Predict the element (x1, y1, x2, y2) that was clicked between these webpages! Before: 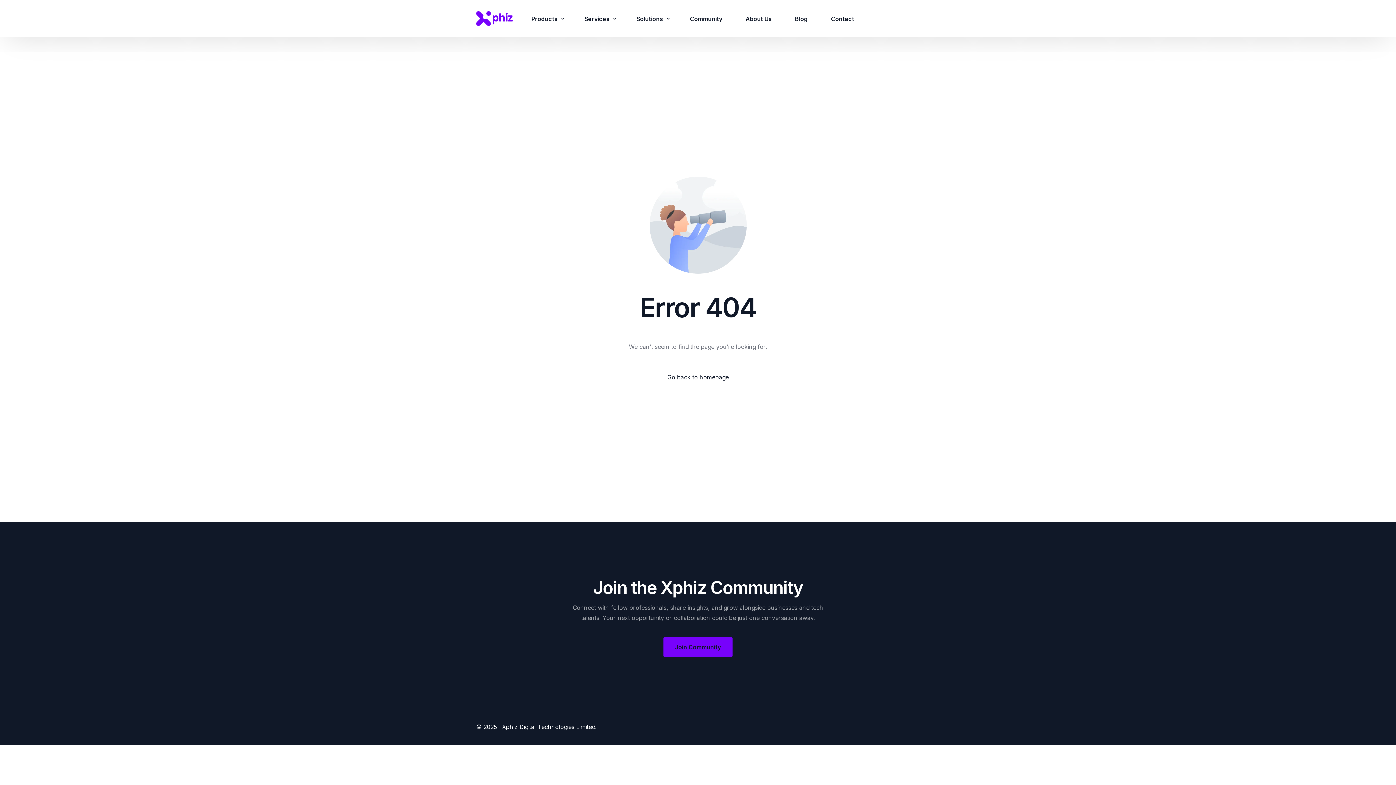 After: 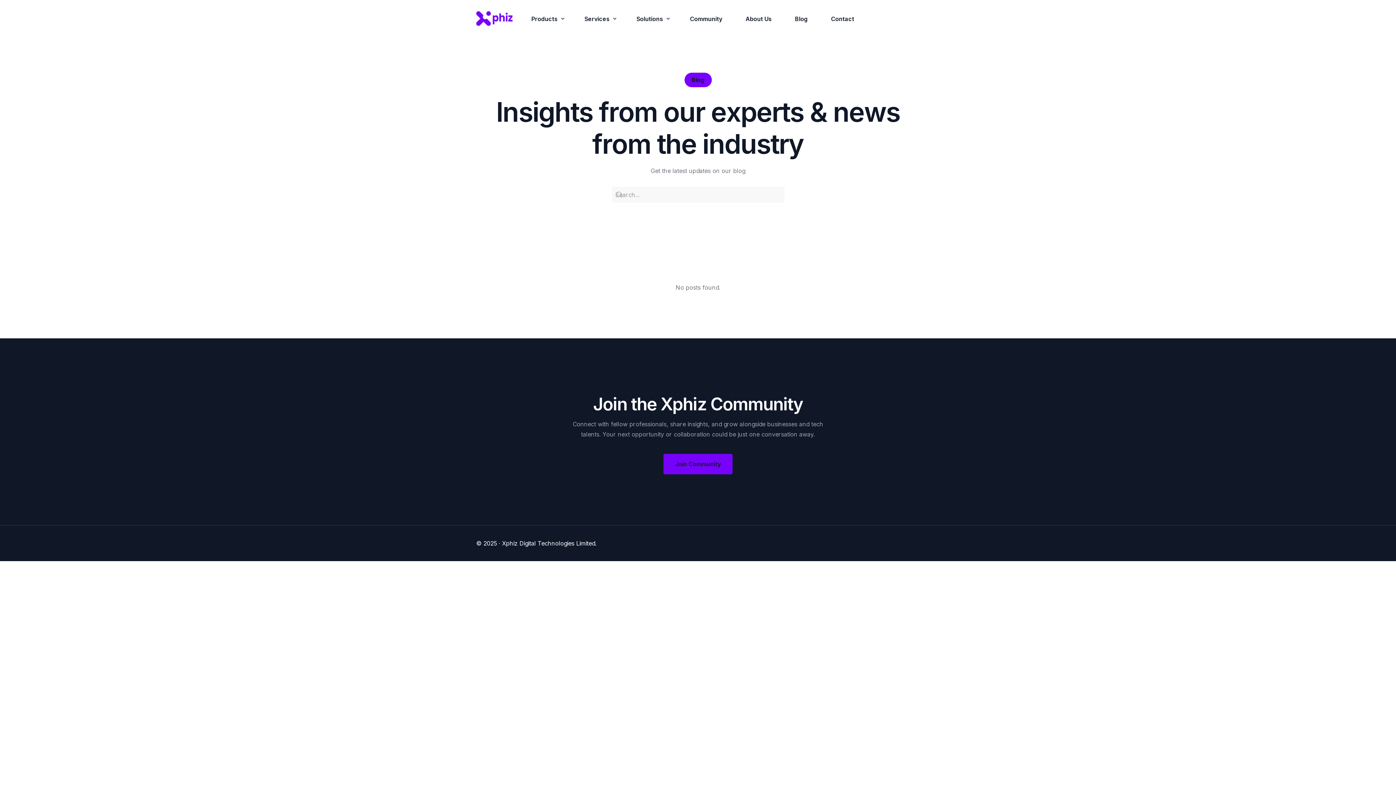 Action: label: Blog bbox: (783, 0, 819, 36)